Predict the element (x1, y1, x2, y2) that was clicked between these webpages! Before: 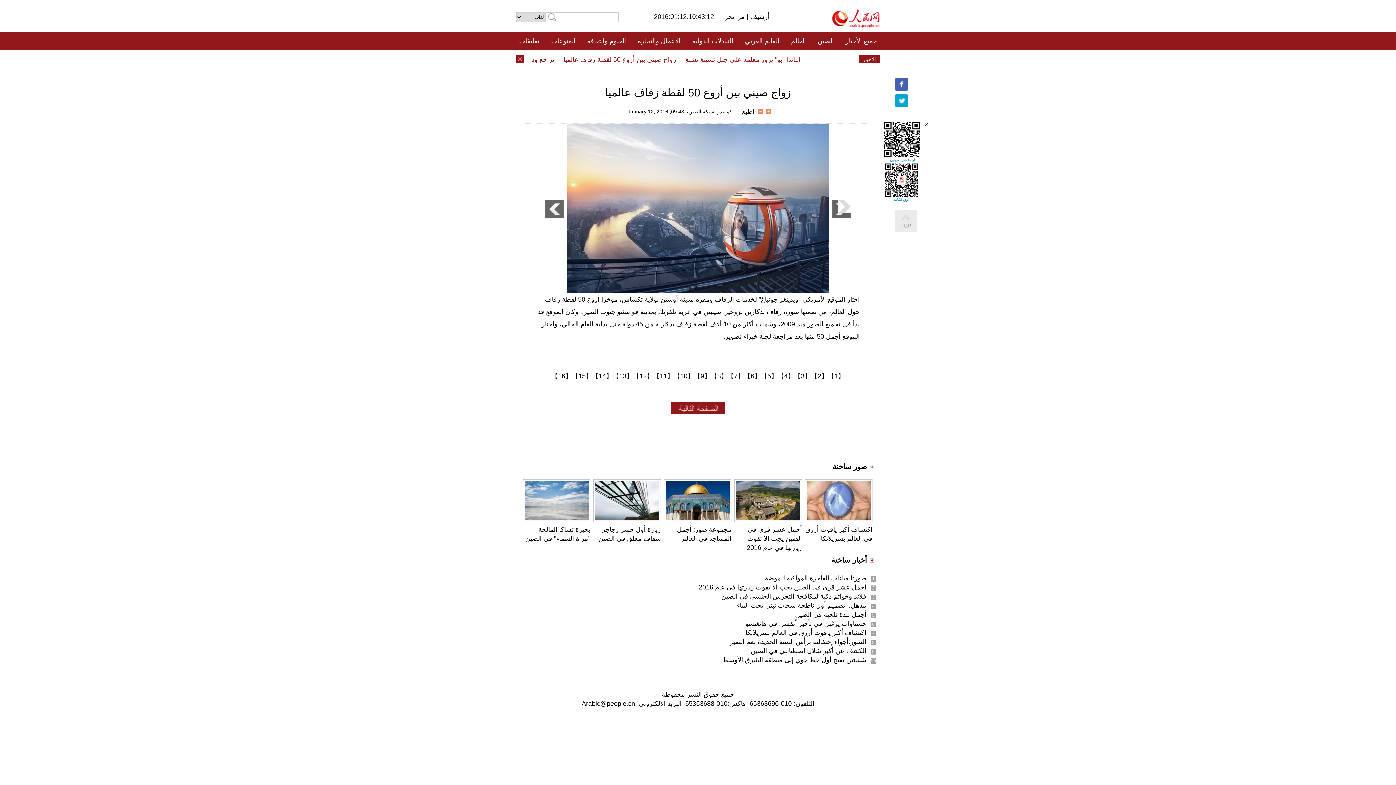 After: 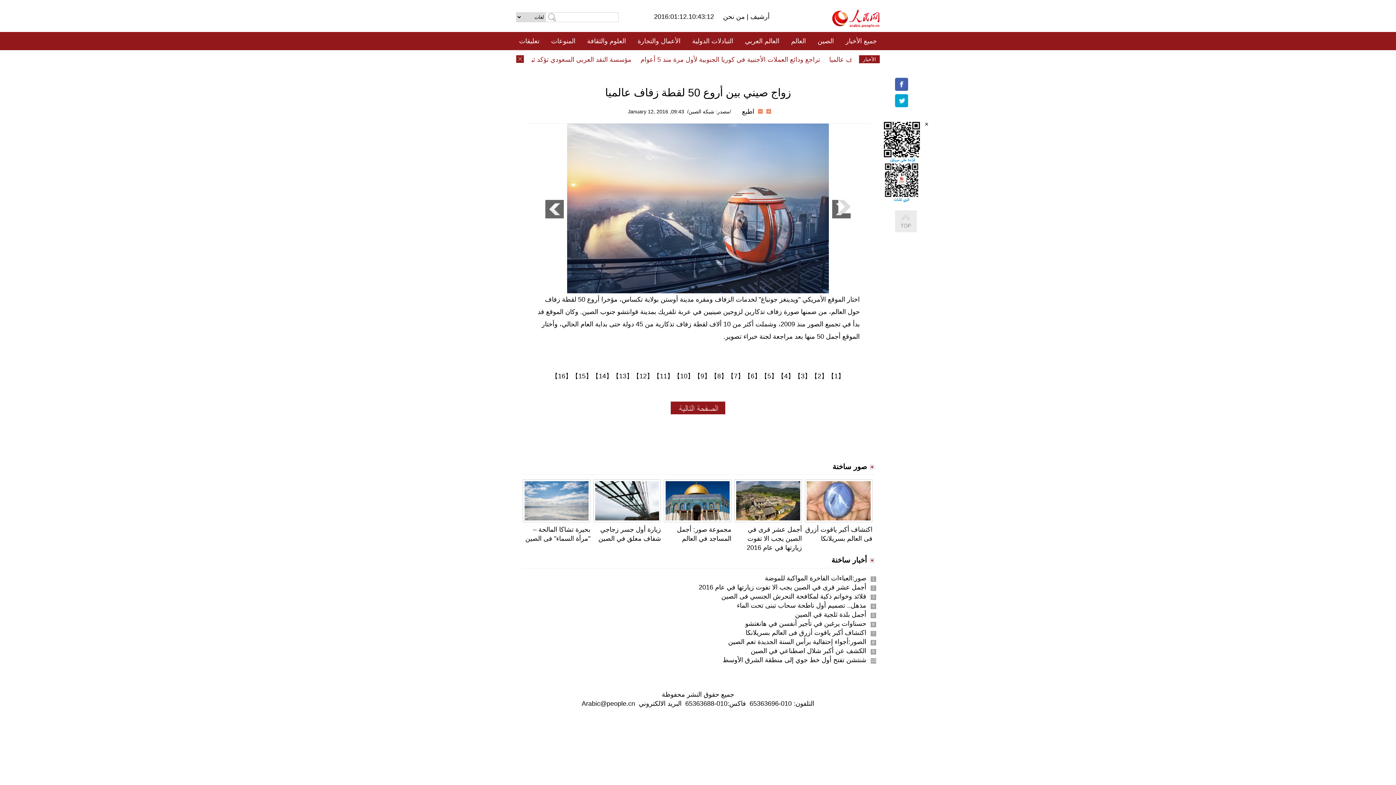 Action: bbox: (664, 479, 731, 522)